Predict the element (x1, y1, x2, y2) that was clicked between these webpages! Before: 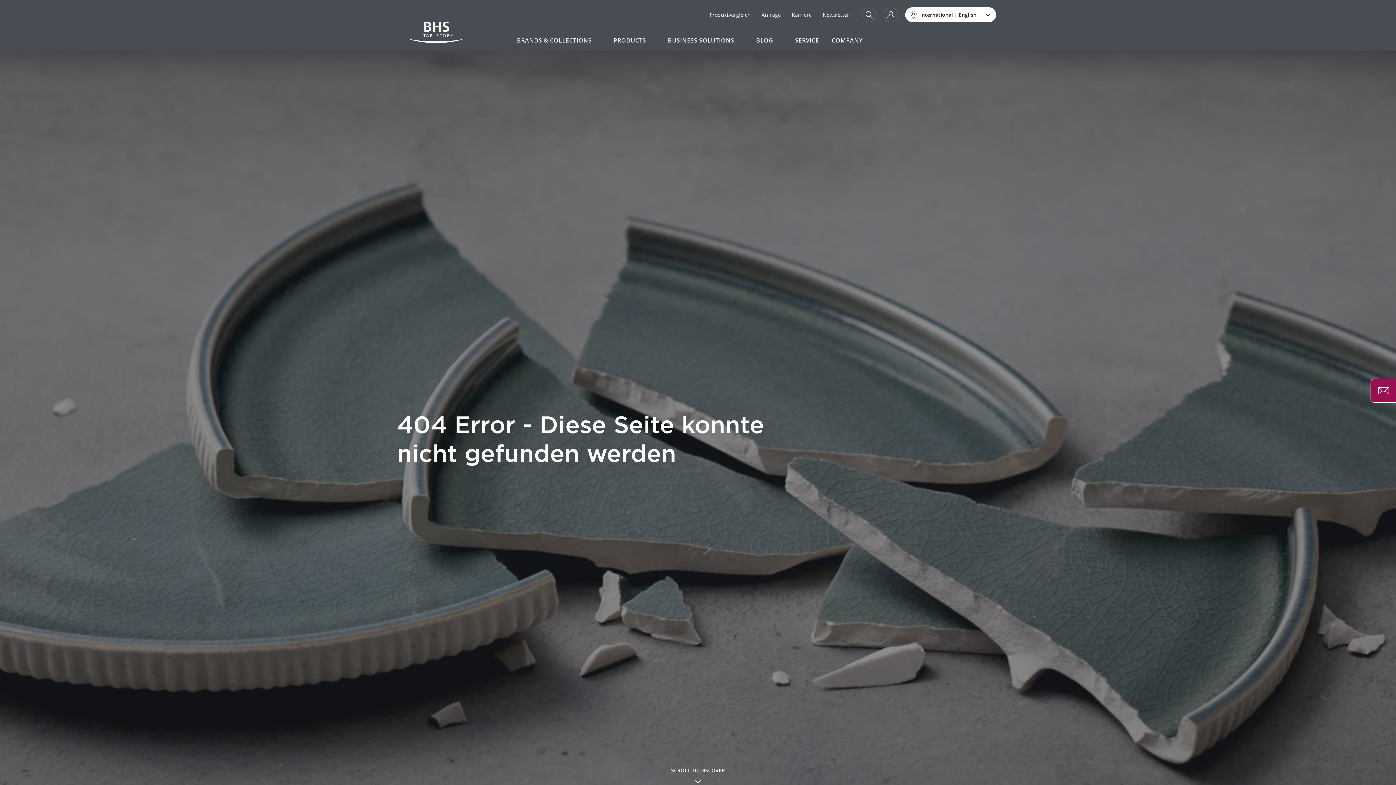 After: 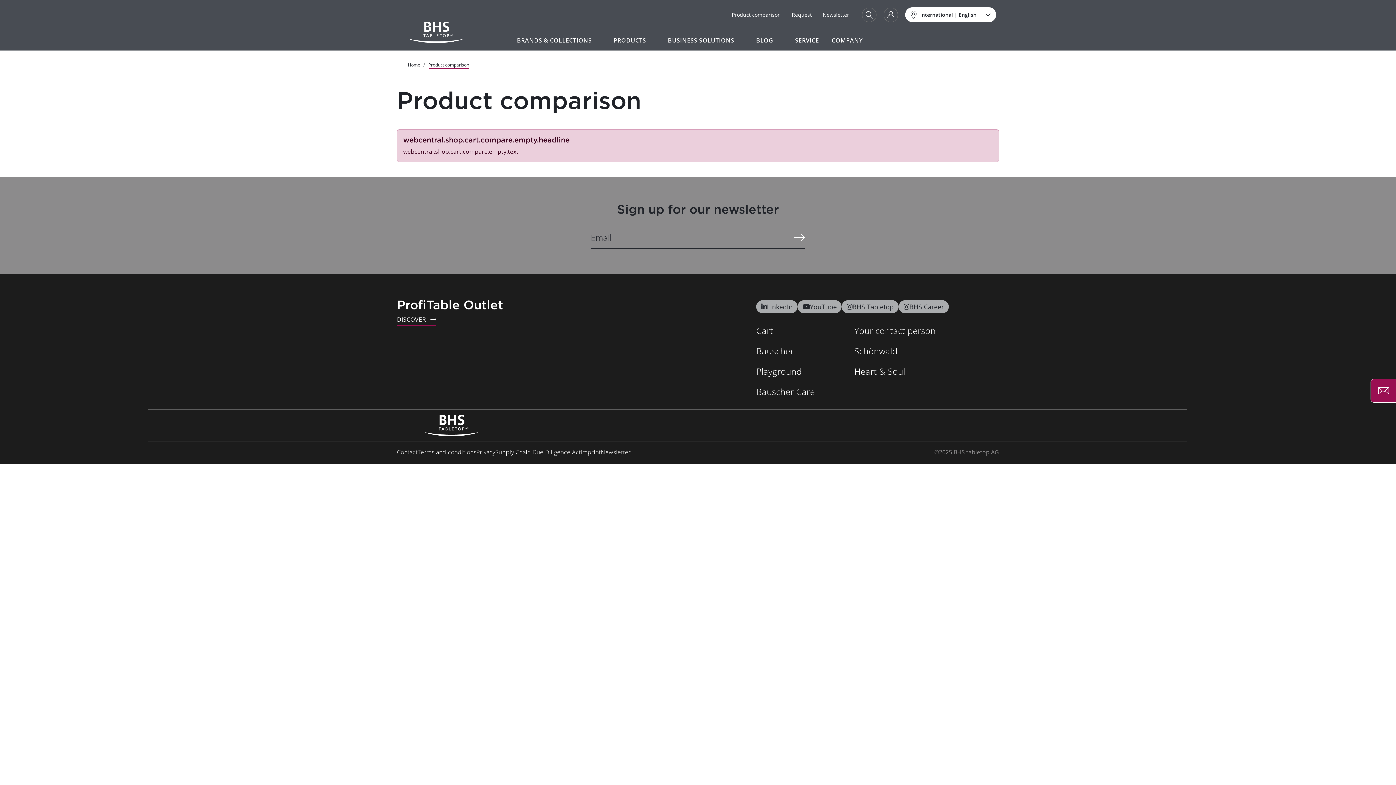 Action: label: Produktvergleich bbox: (704, 9, 756, 20)